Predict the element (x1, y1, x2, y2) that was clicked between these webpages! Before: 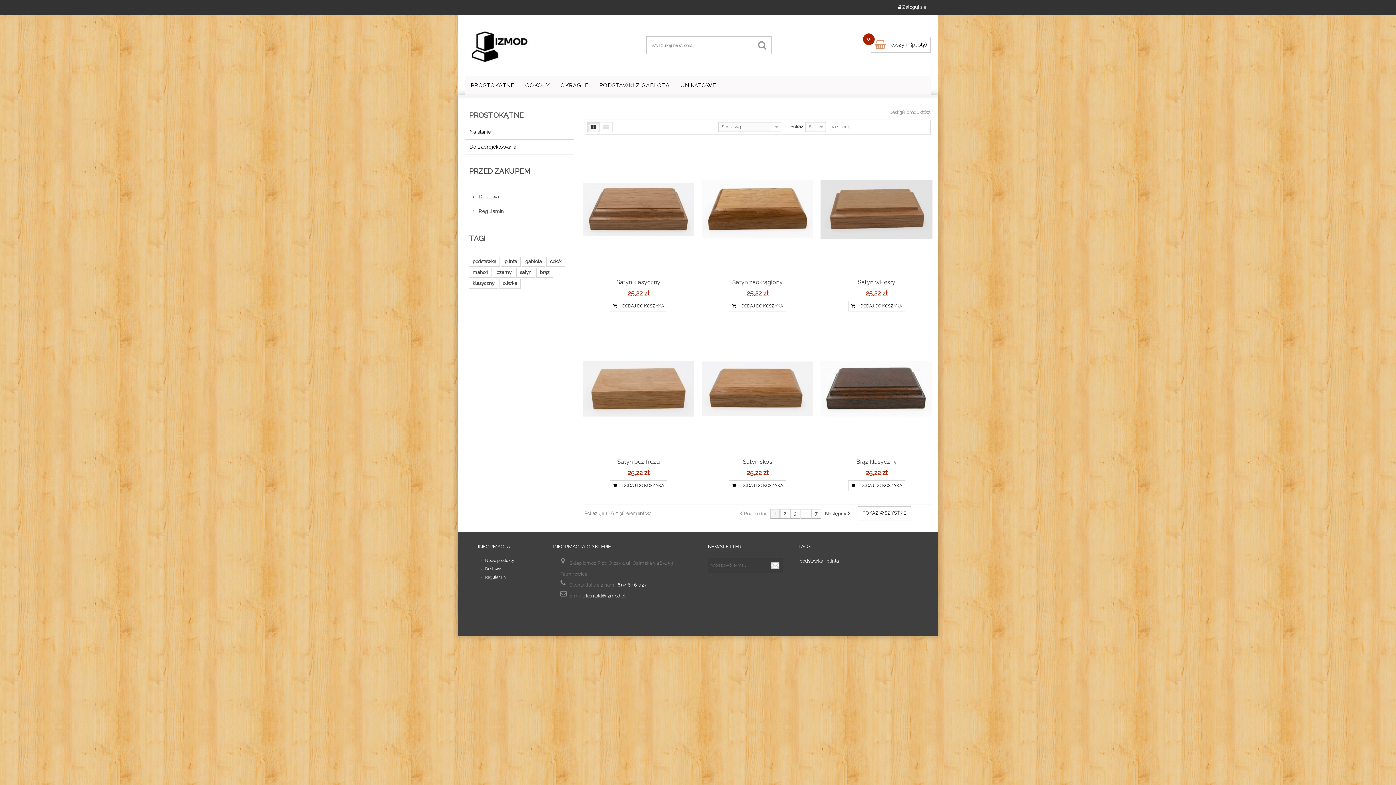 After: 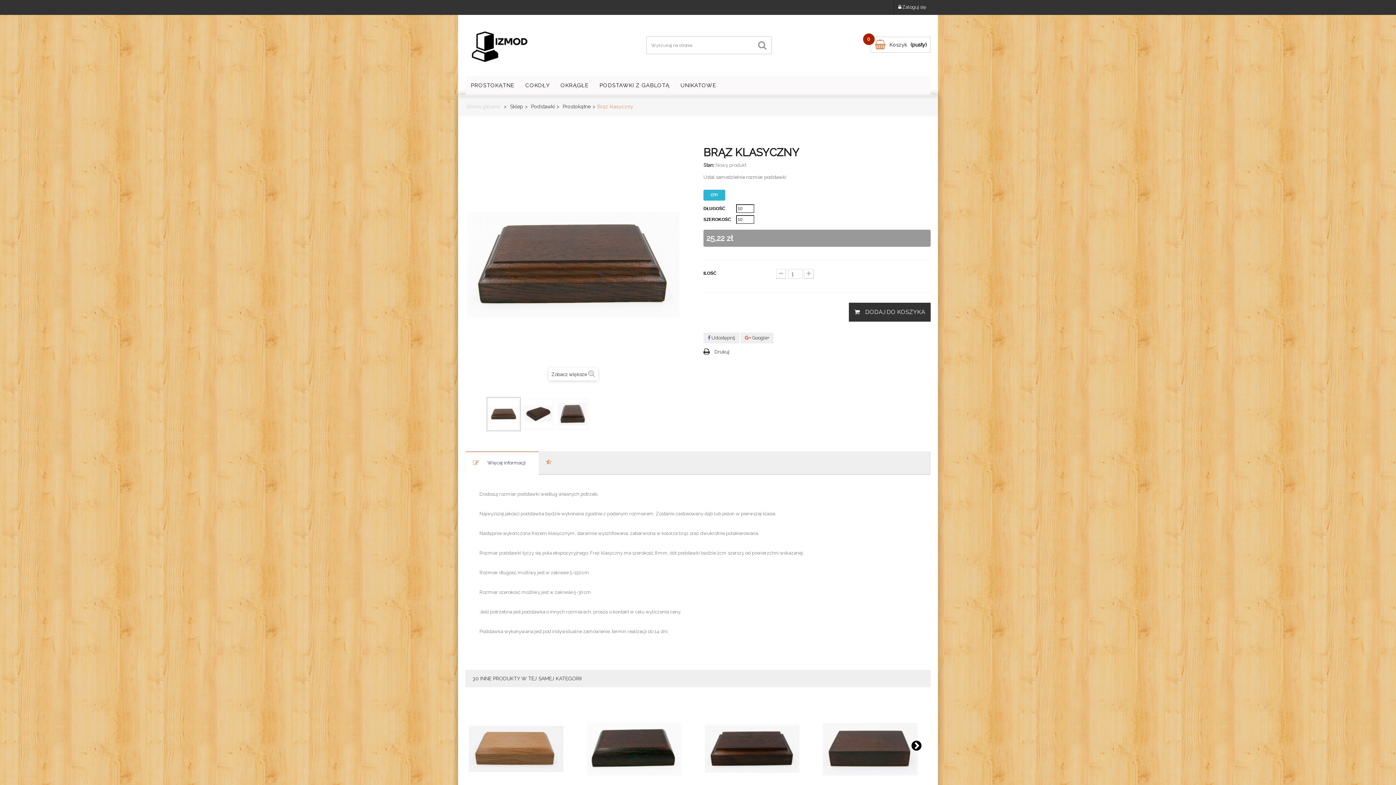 Action: bbox: (820, 385, 932, 391)